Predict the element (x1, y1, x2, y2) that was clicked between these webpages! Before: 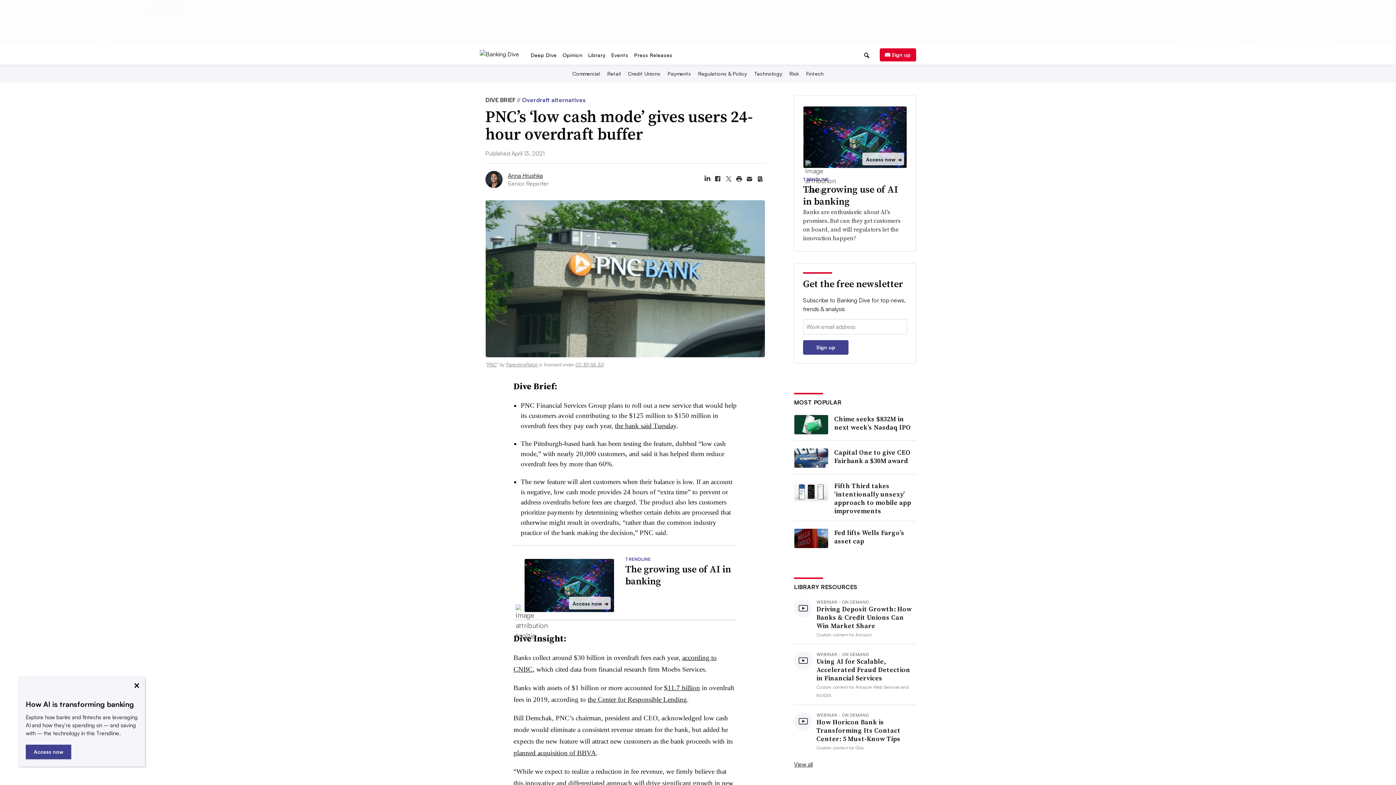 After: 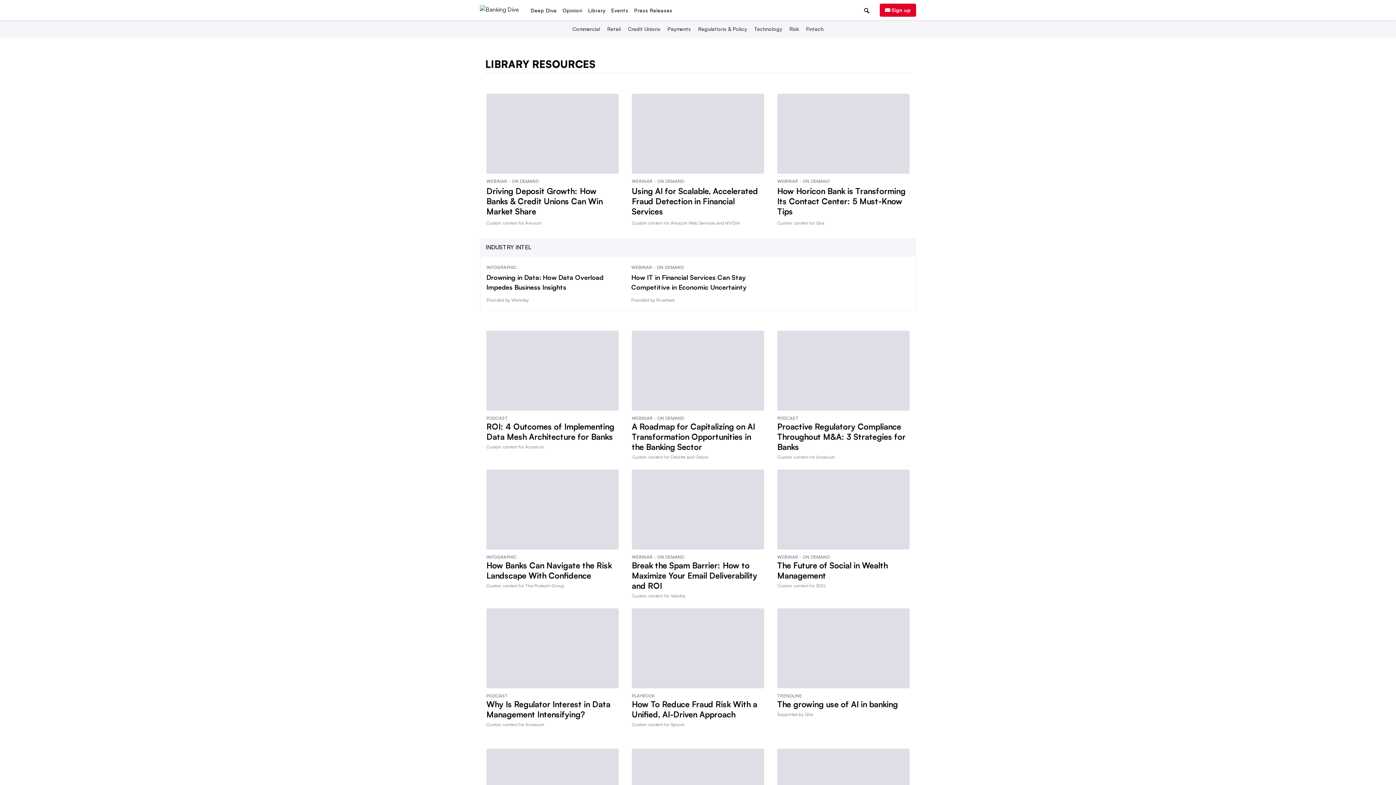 Action: label: Library bbox: (585, 51, 608, 58)